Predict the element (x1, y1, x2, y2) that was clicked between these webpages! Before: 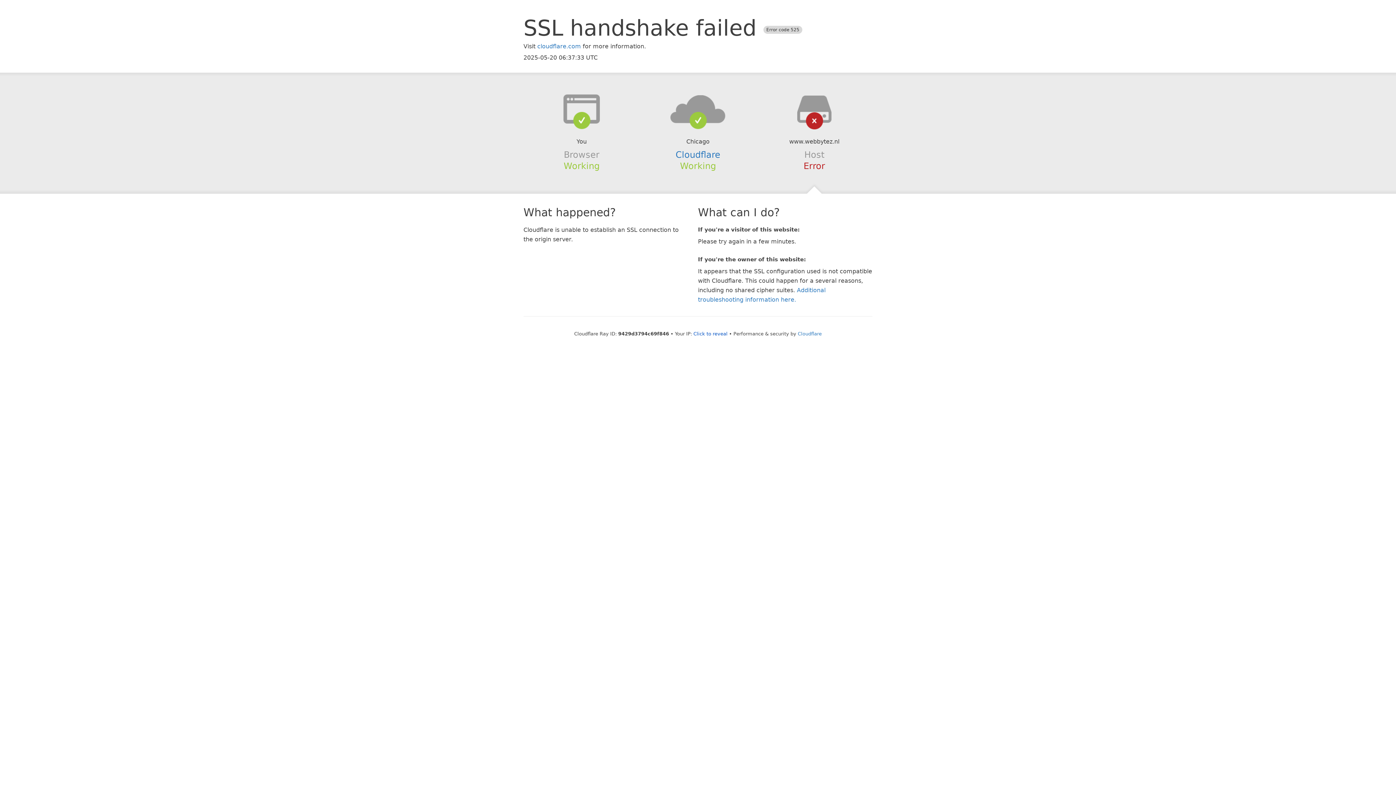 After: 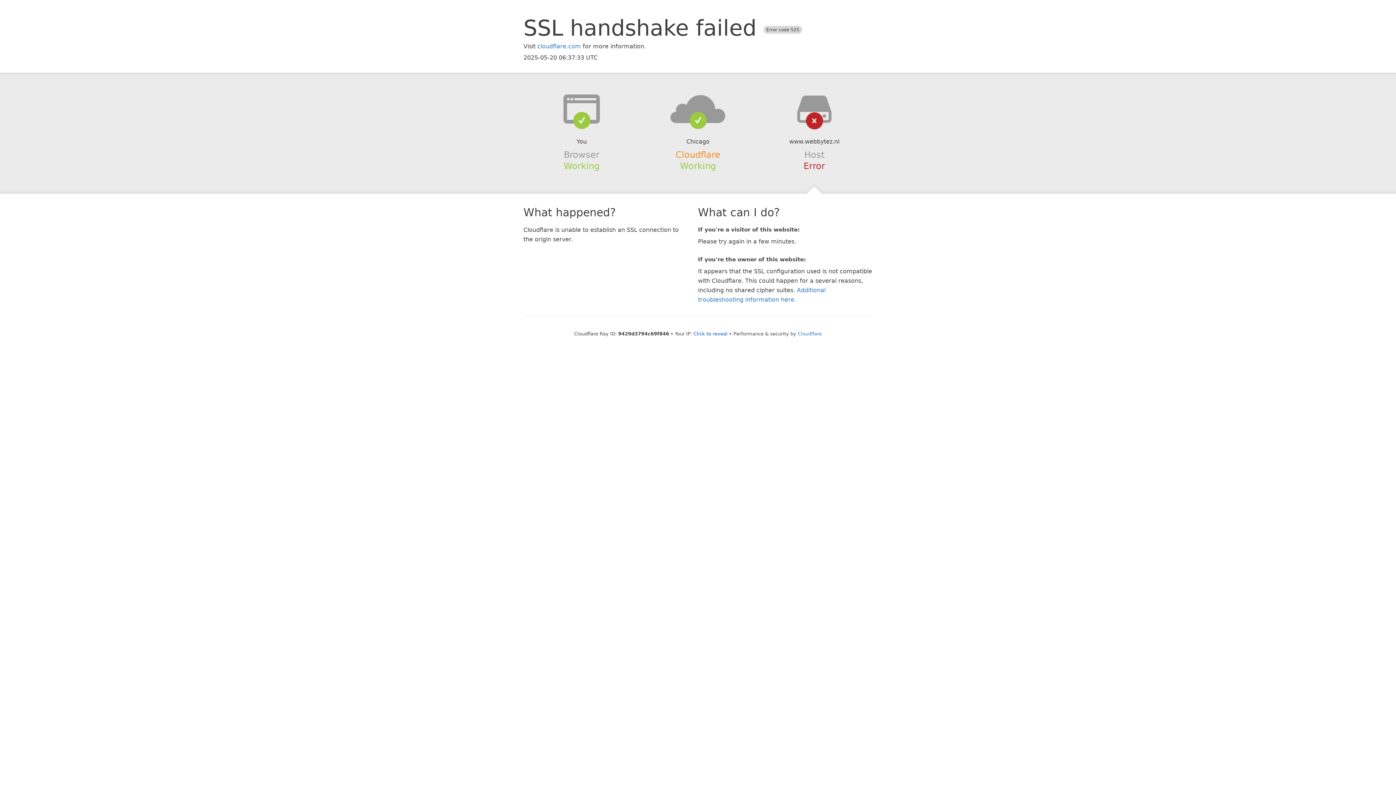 Action: bbox: (675, 149, 720, 159) label: Cloudflare